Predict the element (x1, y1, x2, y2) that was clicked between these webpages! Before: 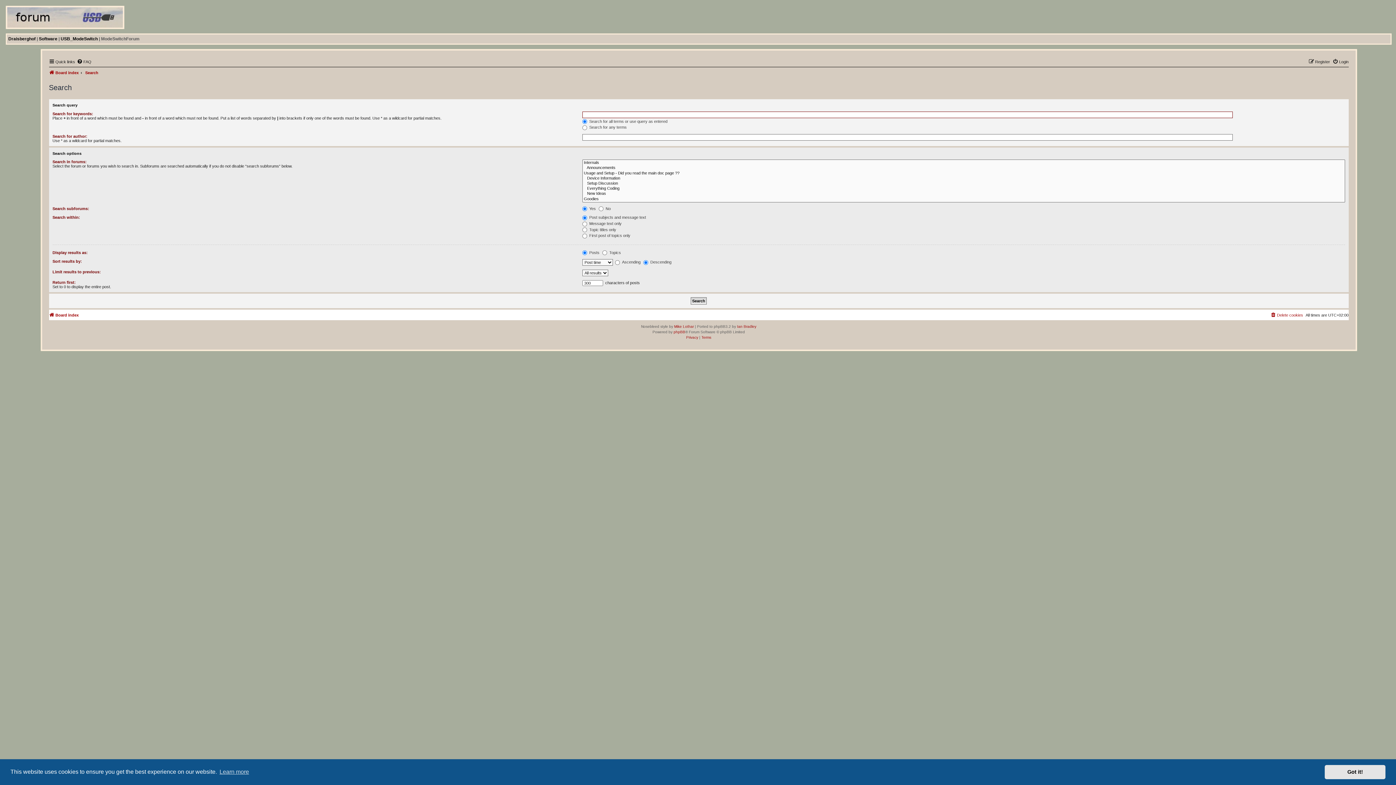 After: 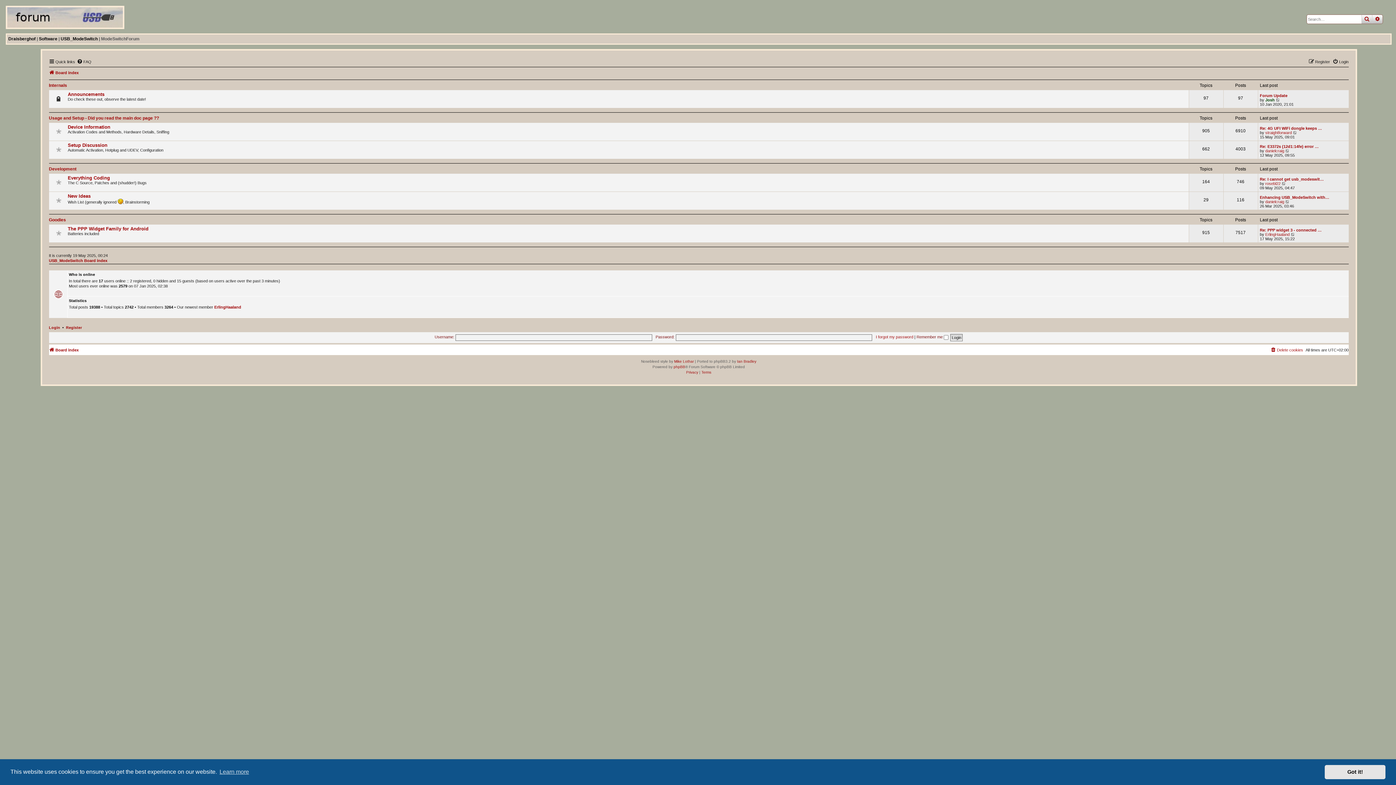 Action: bbox: (48, 311, 78, 319) label: Board index